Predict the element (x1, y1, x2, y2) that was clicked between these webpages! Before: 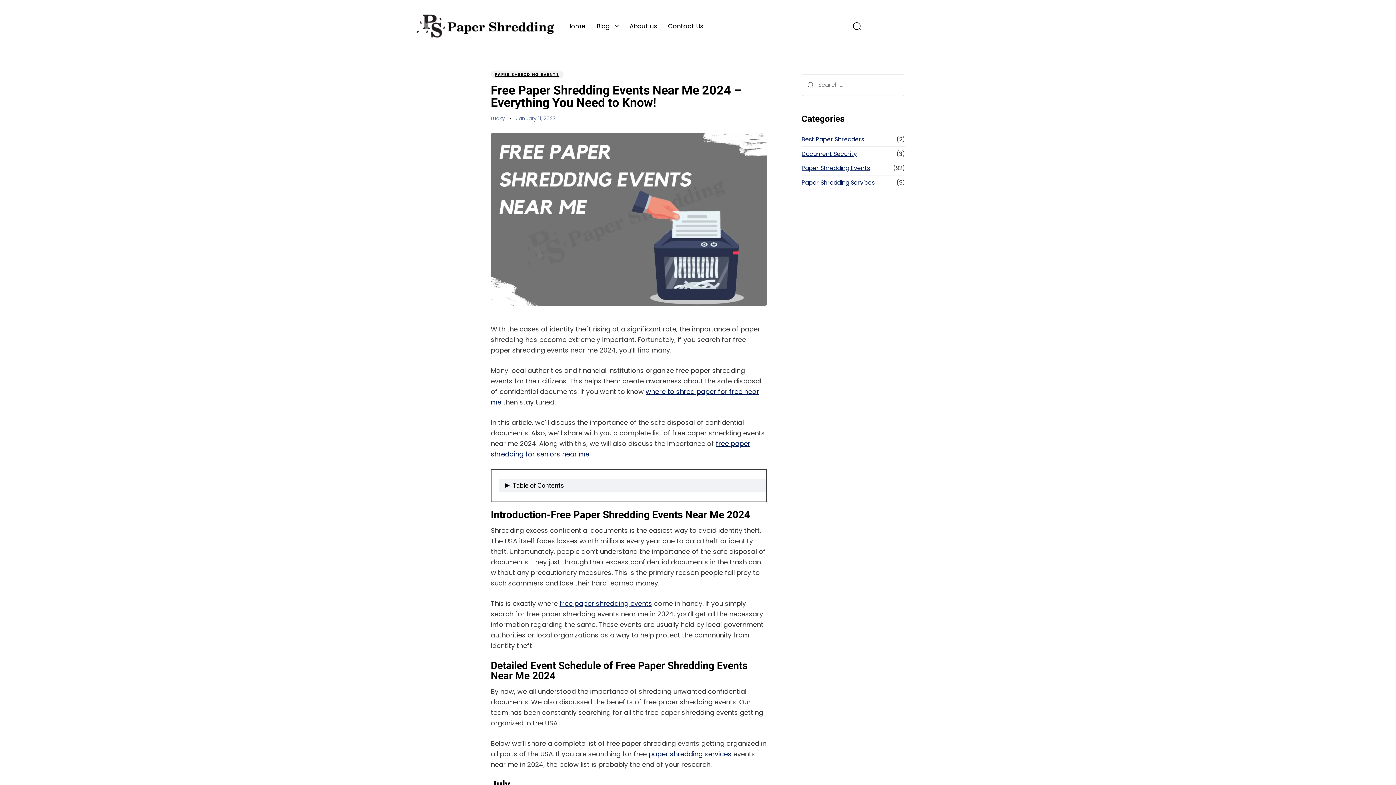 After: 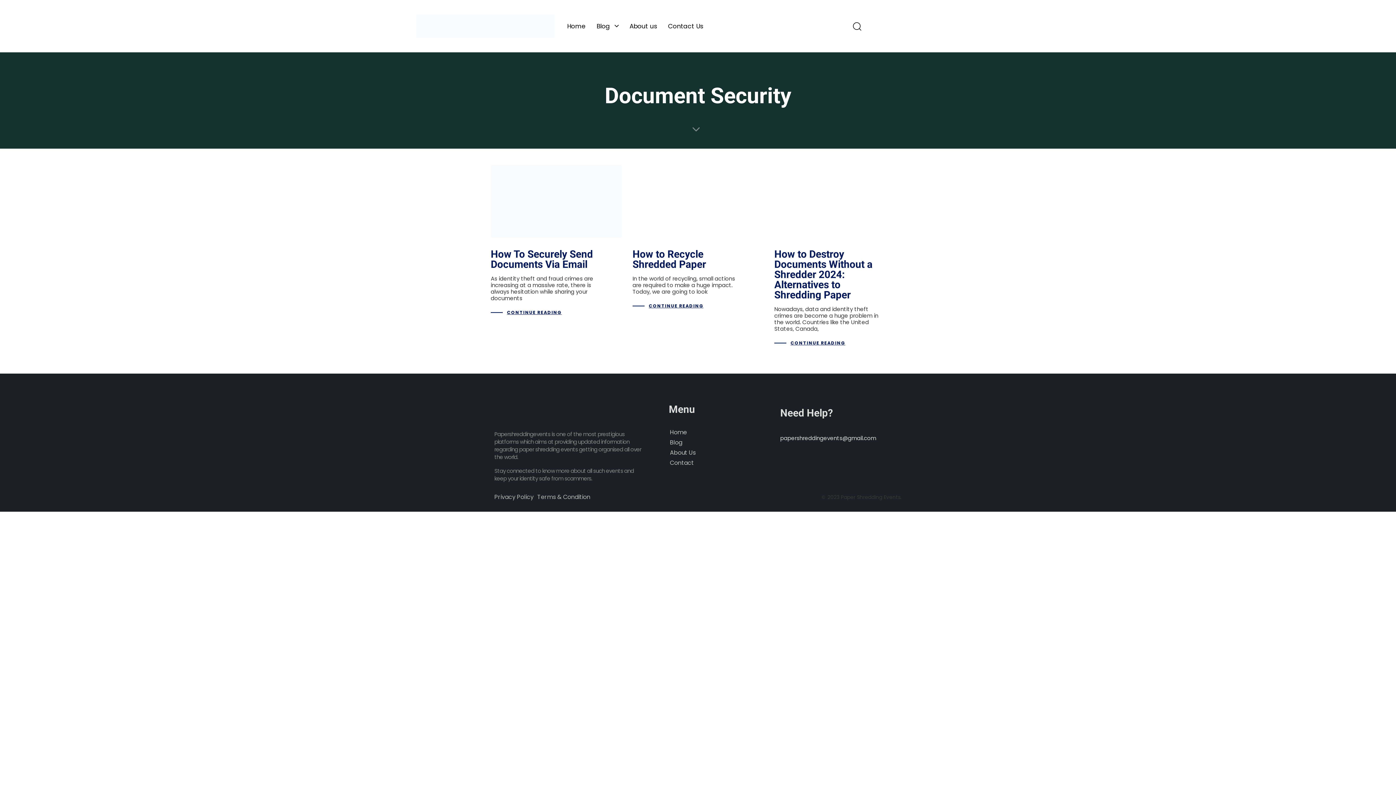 Action: label: Document Security bbox: (801, 150, 896, 157)